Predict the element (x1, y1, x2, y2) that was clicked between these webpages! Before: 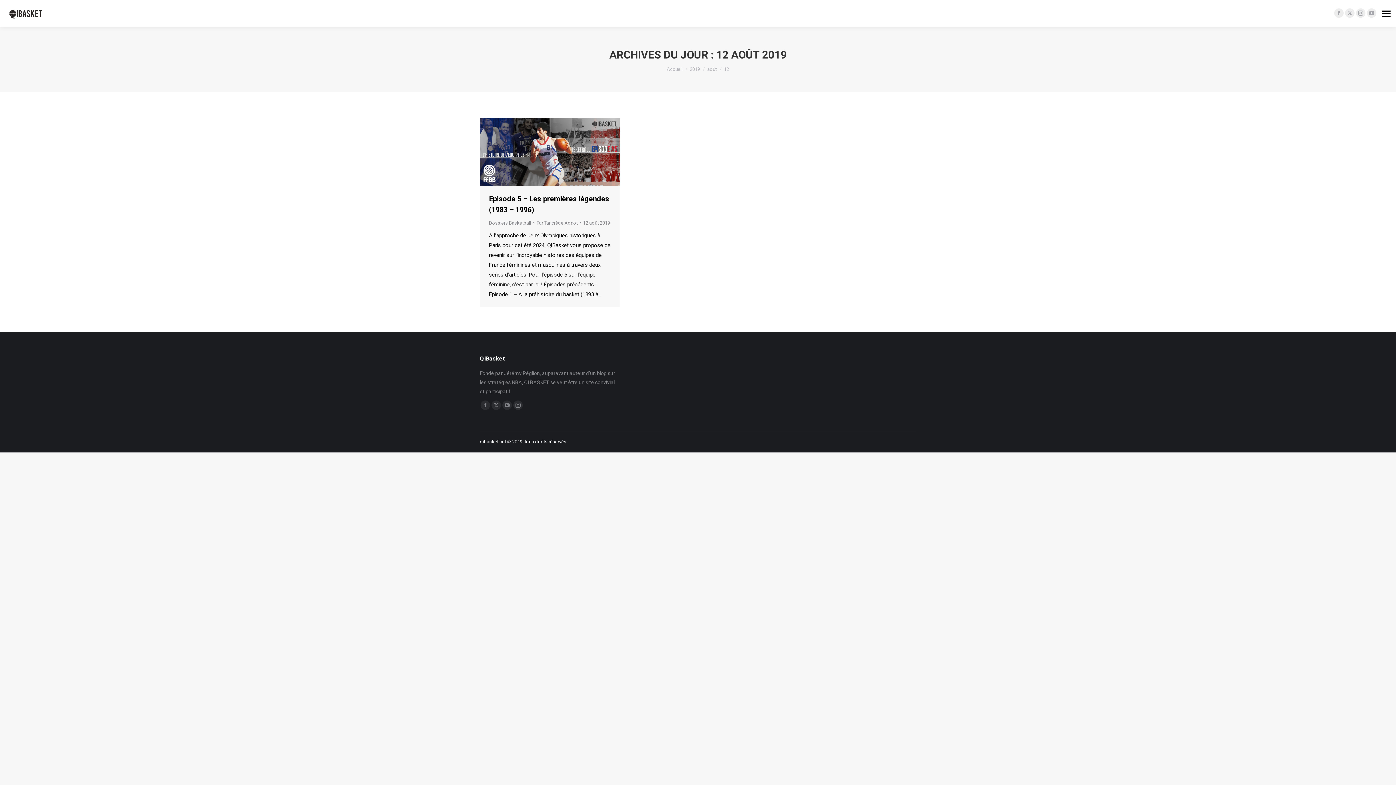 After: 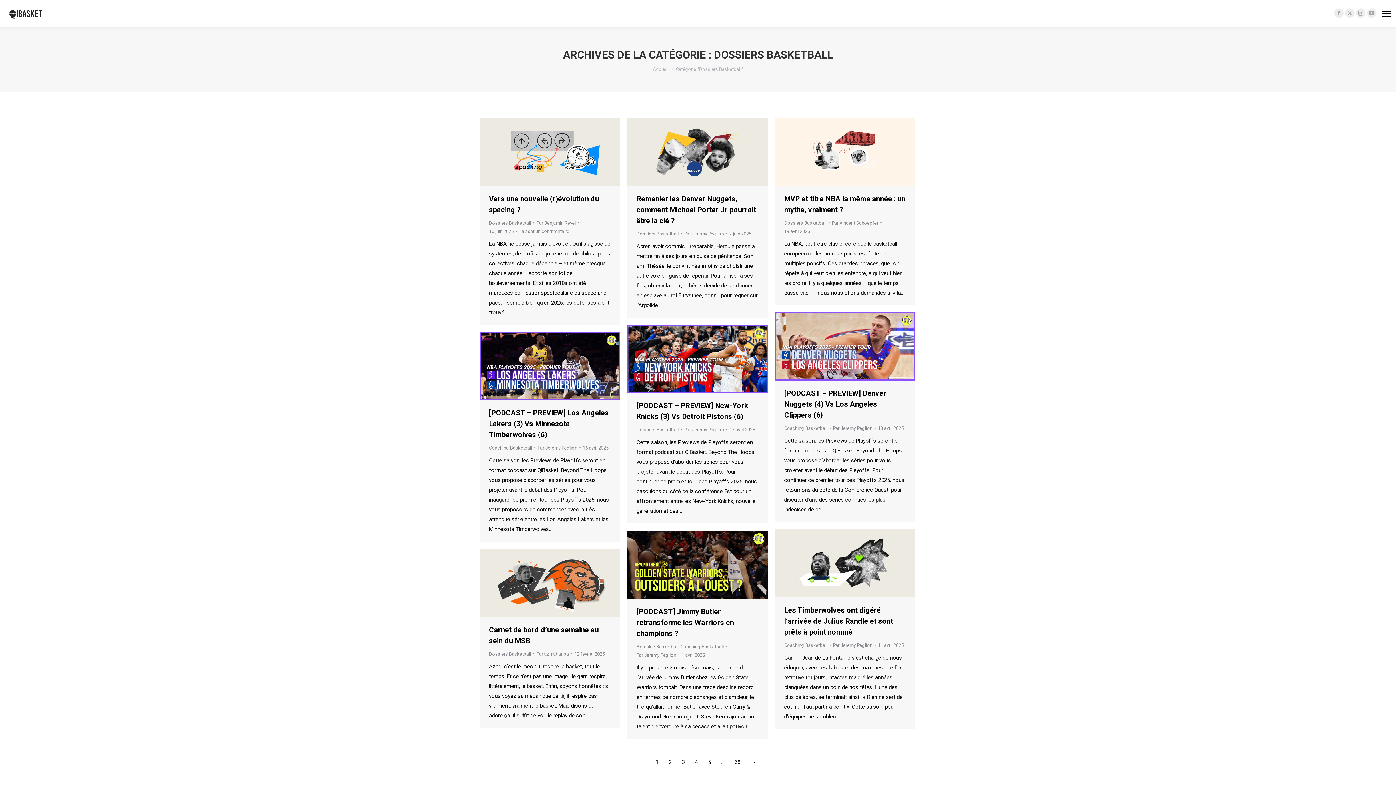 Action: label: Dossiers Basketball bbox: (489, 220, 531, 225)